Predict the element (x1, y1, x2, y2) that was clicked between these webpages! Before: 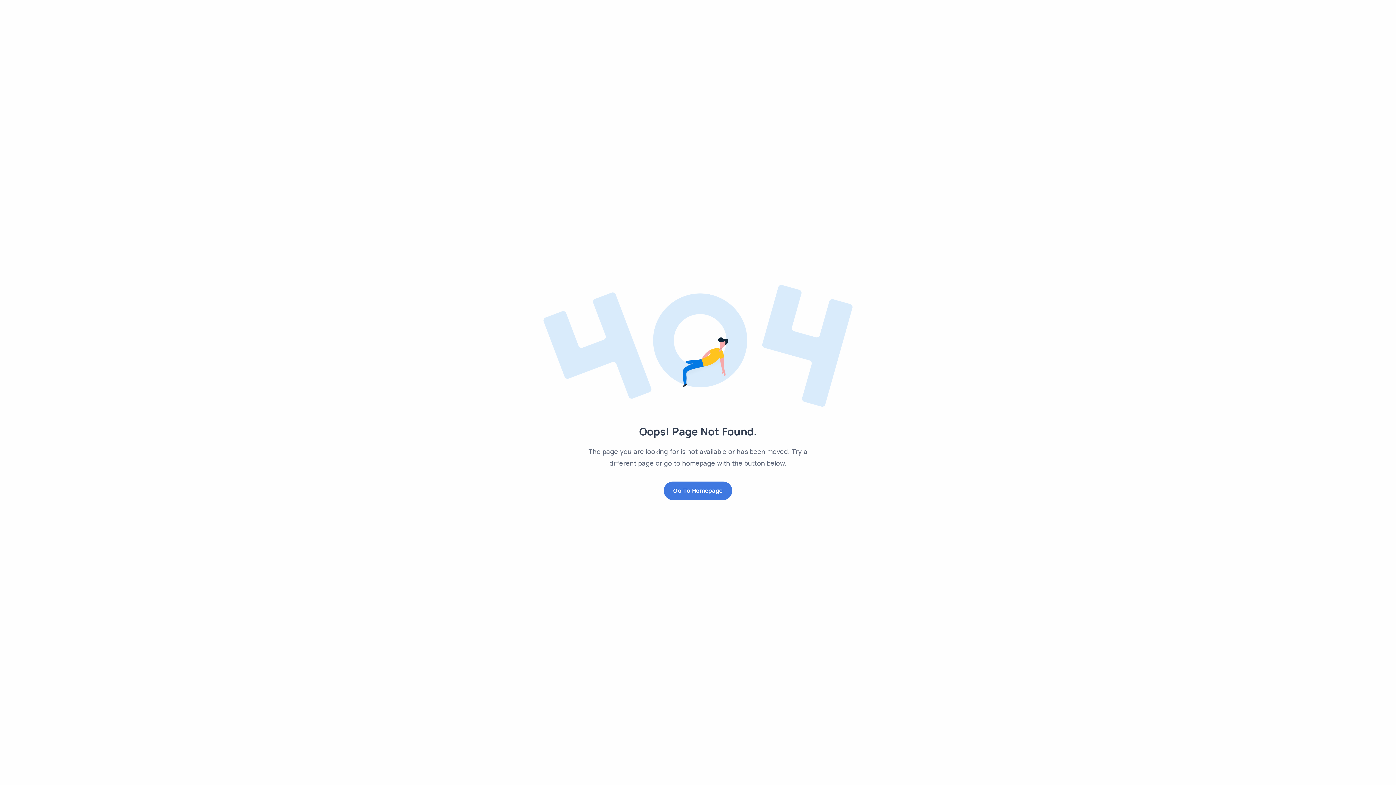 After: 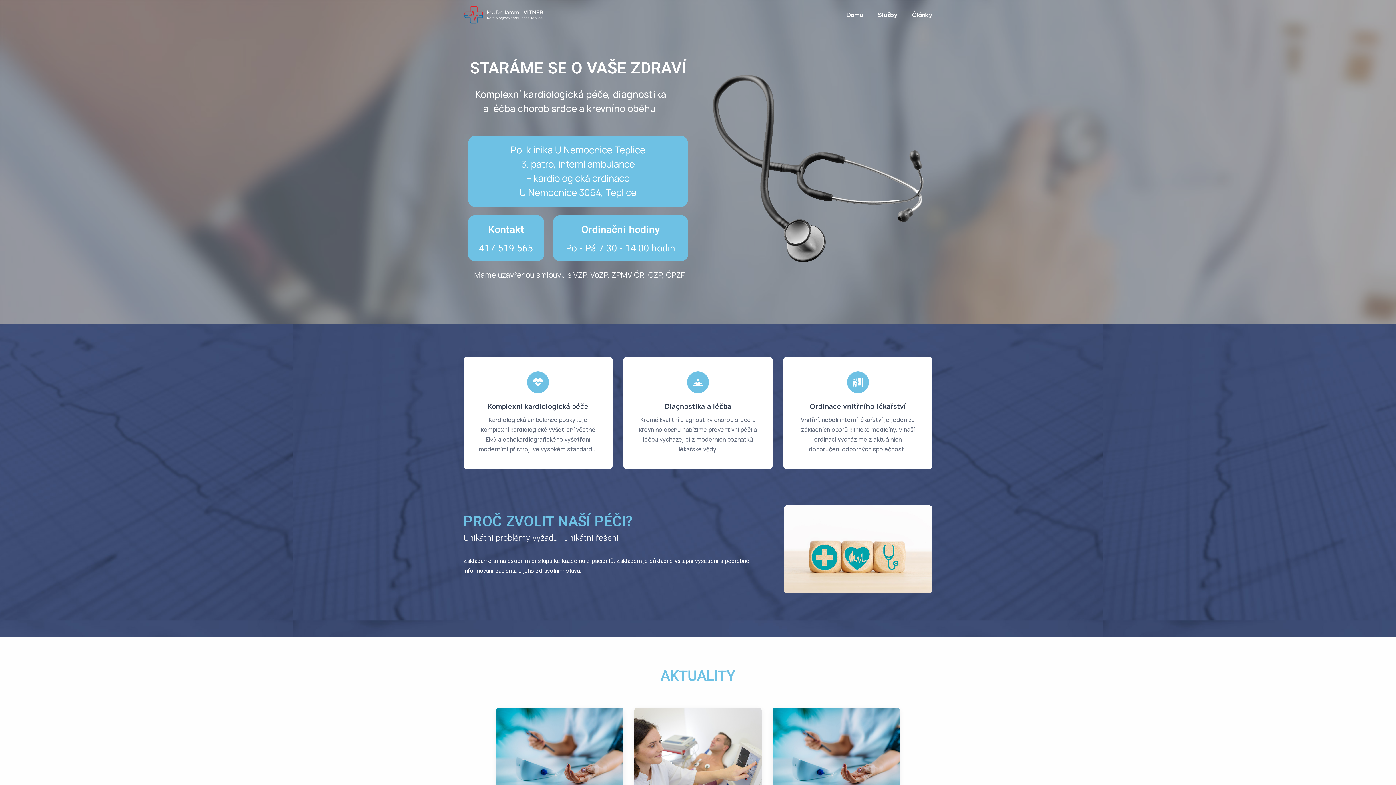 Action: label: Go To Homepage bbox: (663, 481, 732, 500)